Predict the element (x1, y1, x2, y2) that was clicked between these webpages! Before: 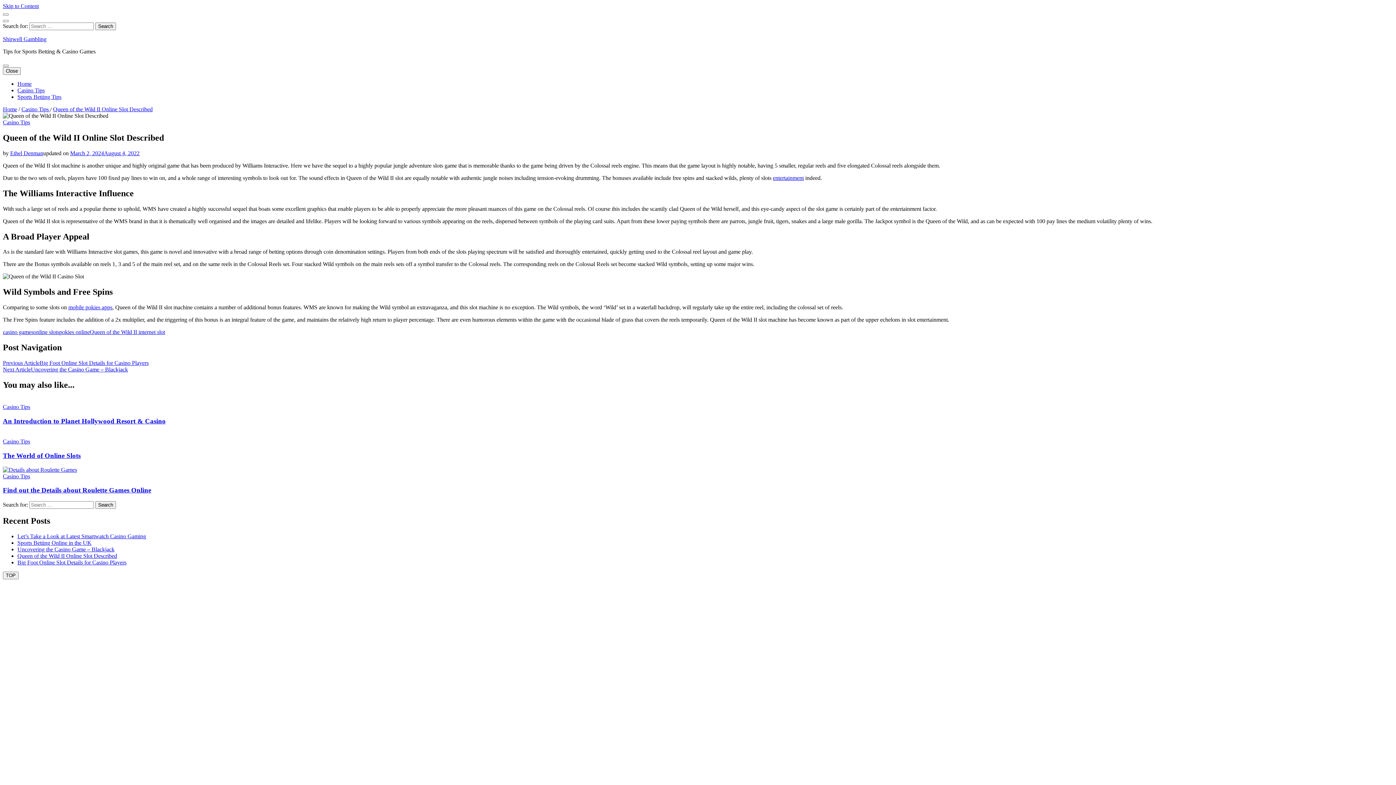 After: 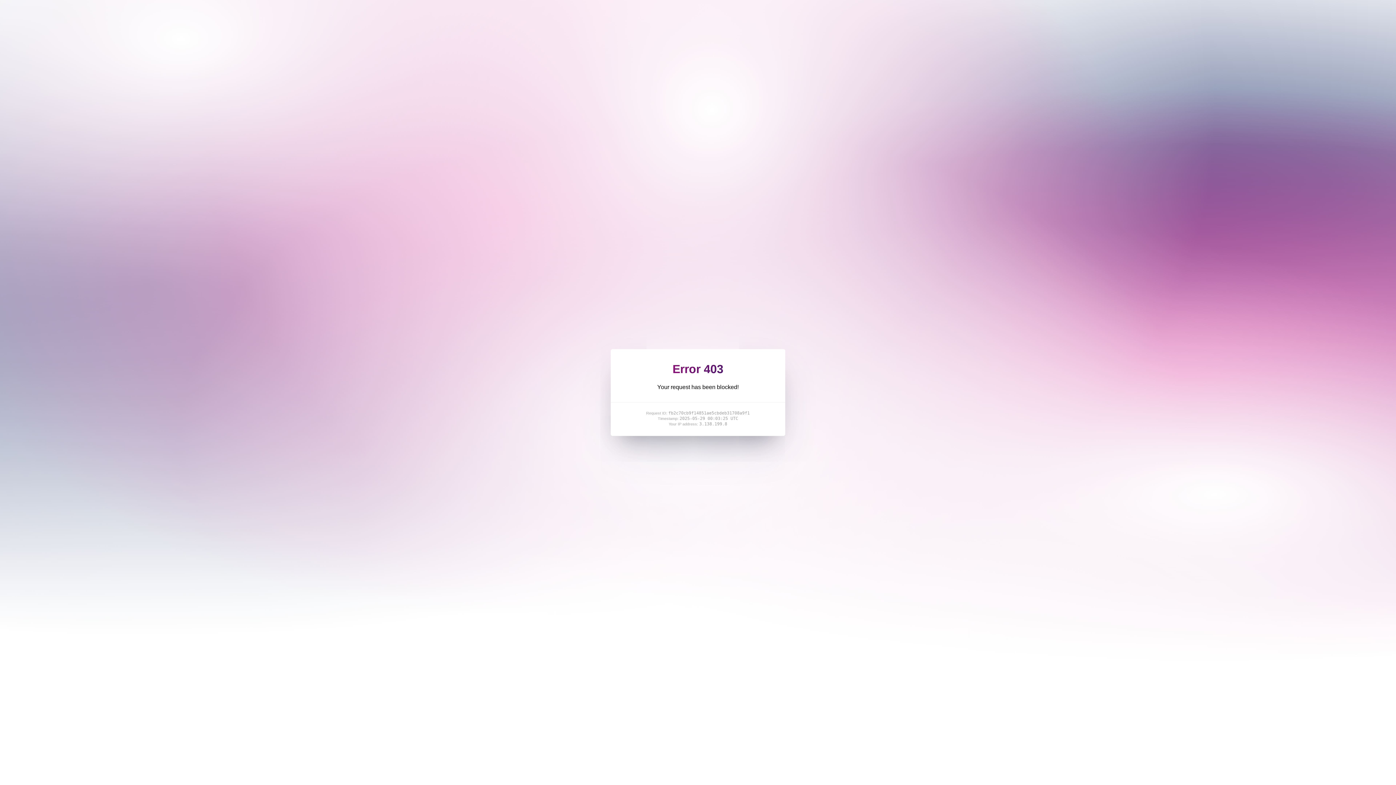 Action: label: Ethel Denman bbox: (10, 150, 43, 156)